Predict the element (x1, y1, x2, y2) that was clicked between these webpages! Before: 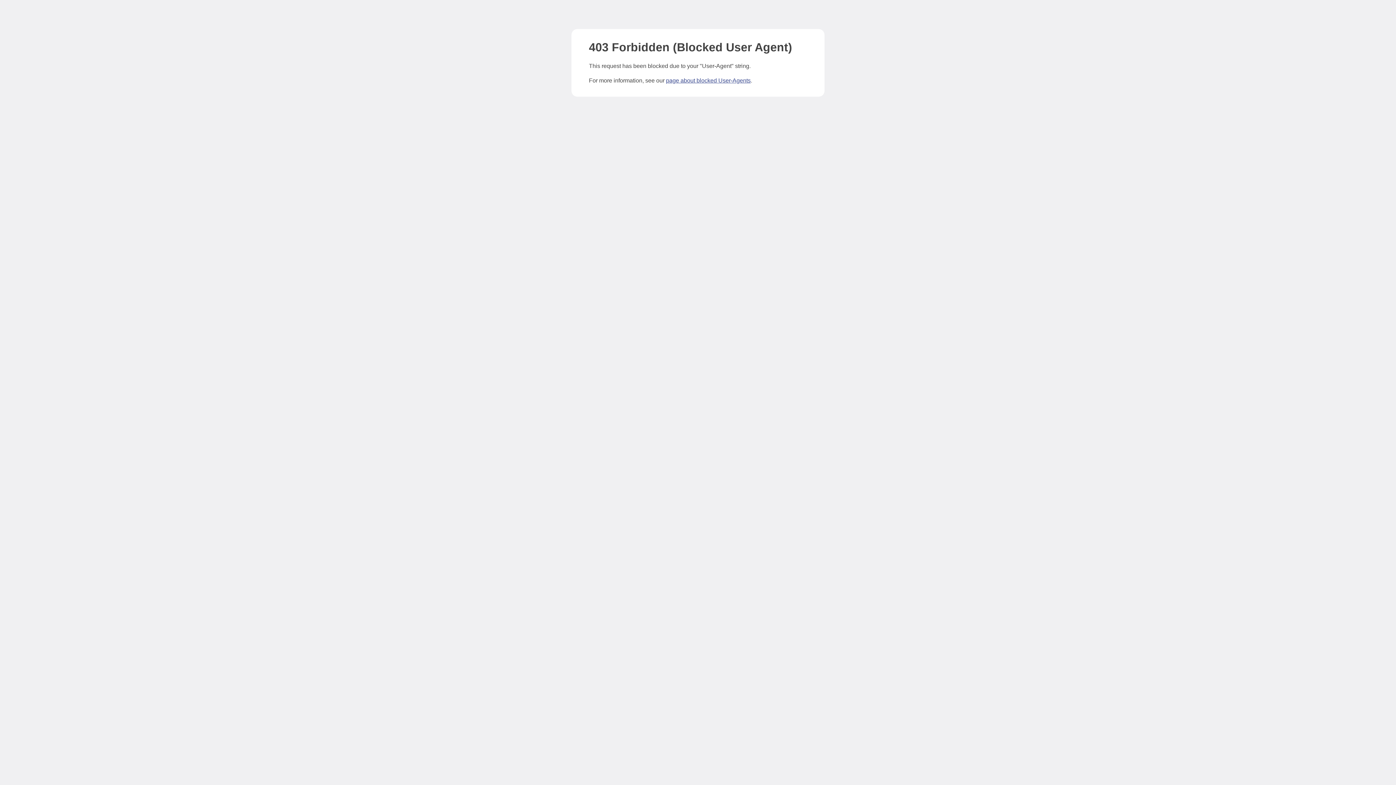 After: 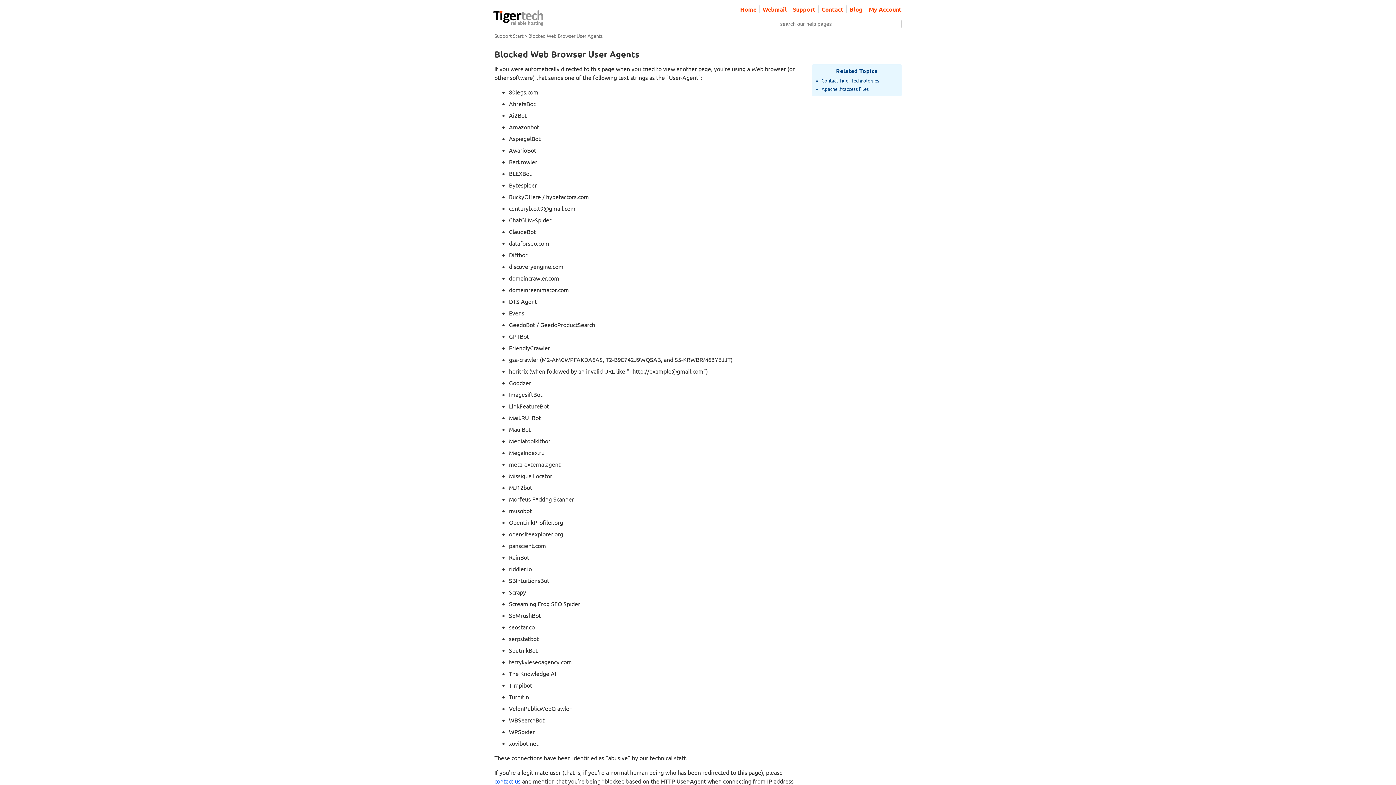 Action: bbox: (666, 77, 750, 83) label: page about blocked User-Agents